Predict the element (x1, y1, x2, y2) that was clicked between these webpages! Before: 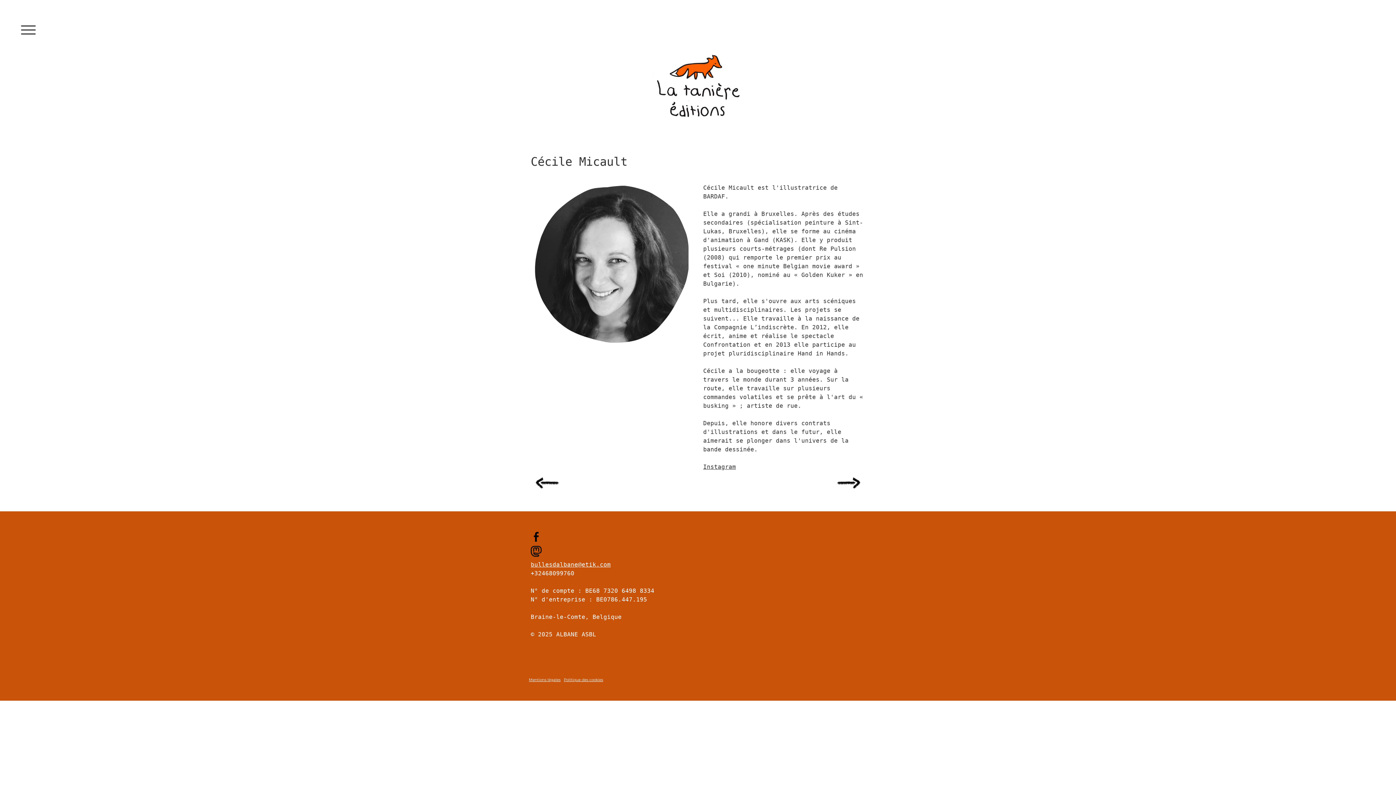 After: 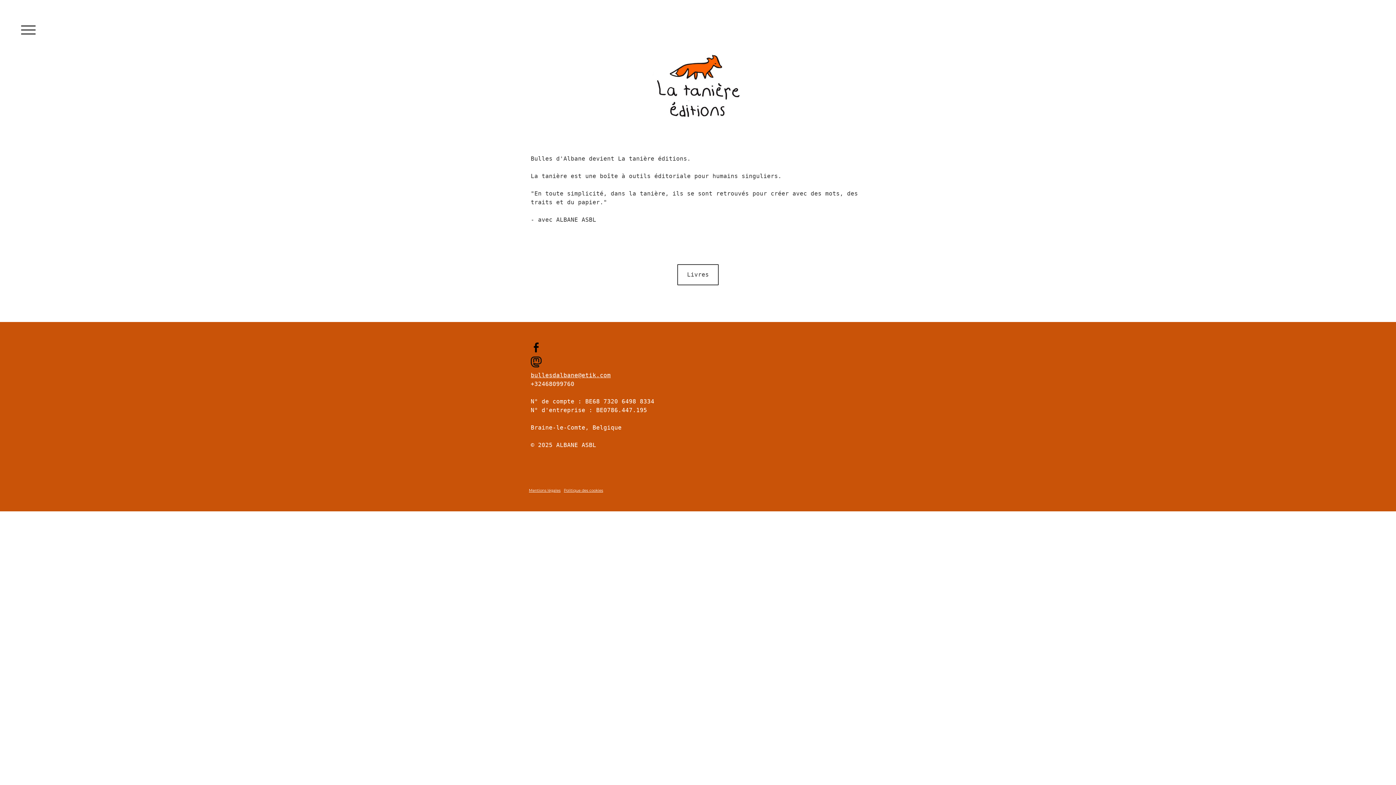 Action: bbox: (644, 31, 751, 38)